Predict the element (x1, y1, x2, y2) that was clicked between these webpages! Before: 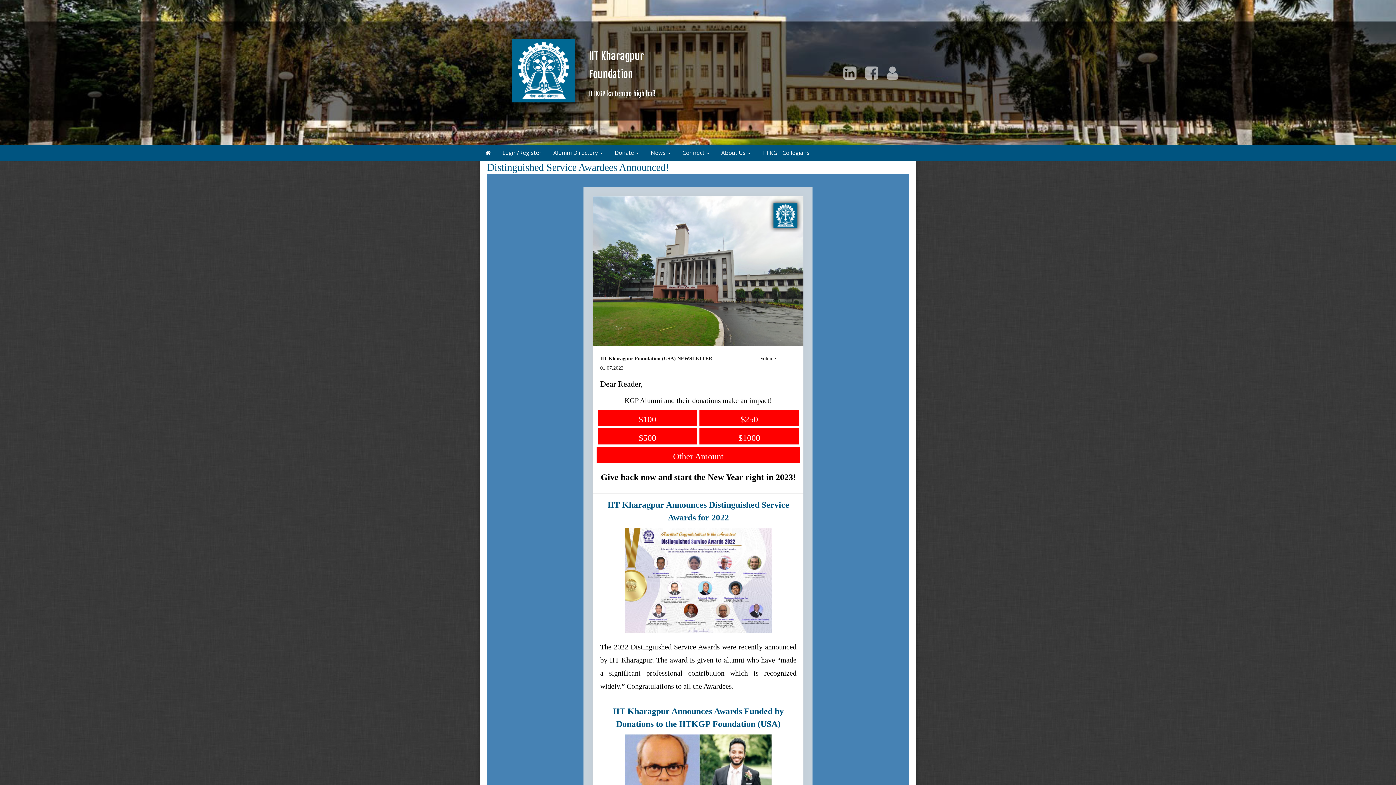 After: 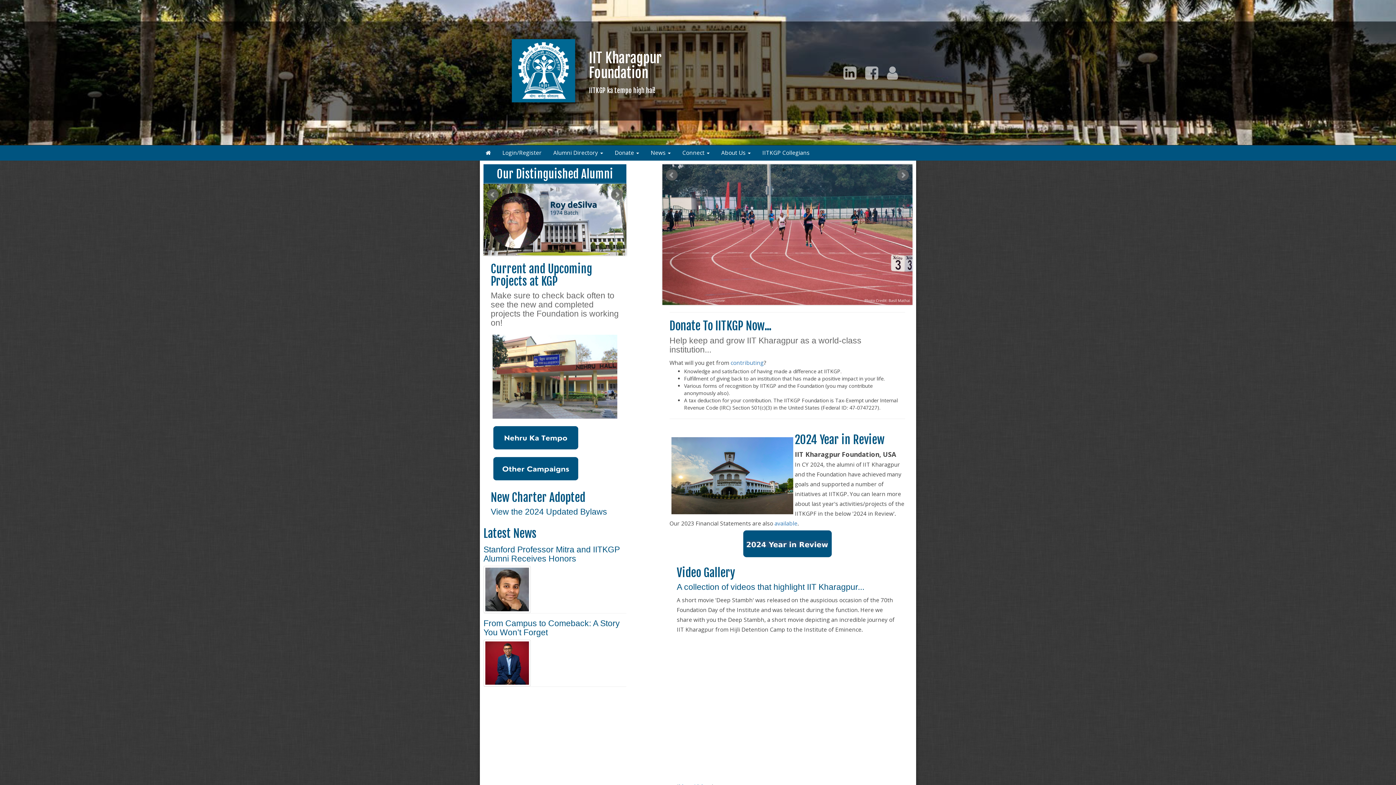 Action: label: IIT Kharagpur
Foundation
IITKGP ka tempo high hai! bbox: (589, 49, 655, 98)